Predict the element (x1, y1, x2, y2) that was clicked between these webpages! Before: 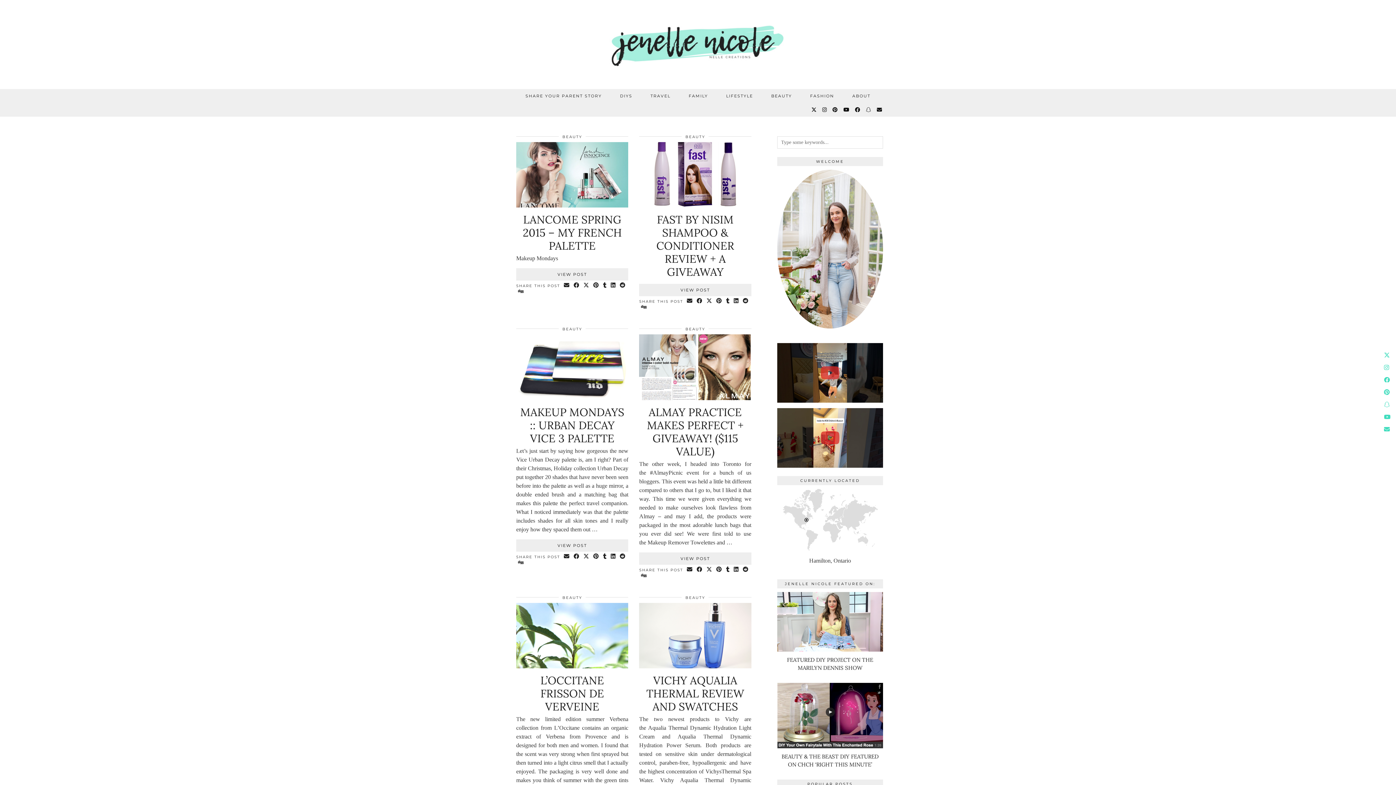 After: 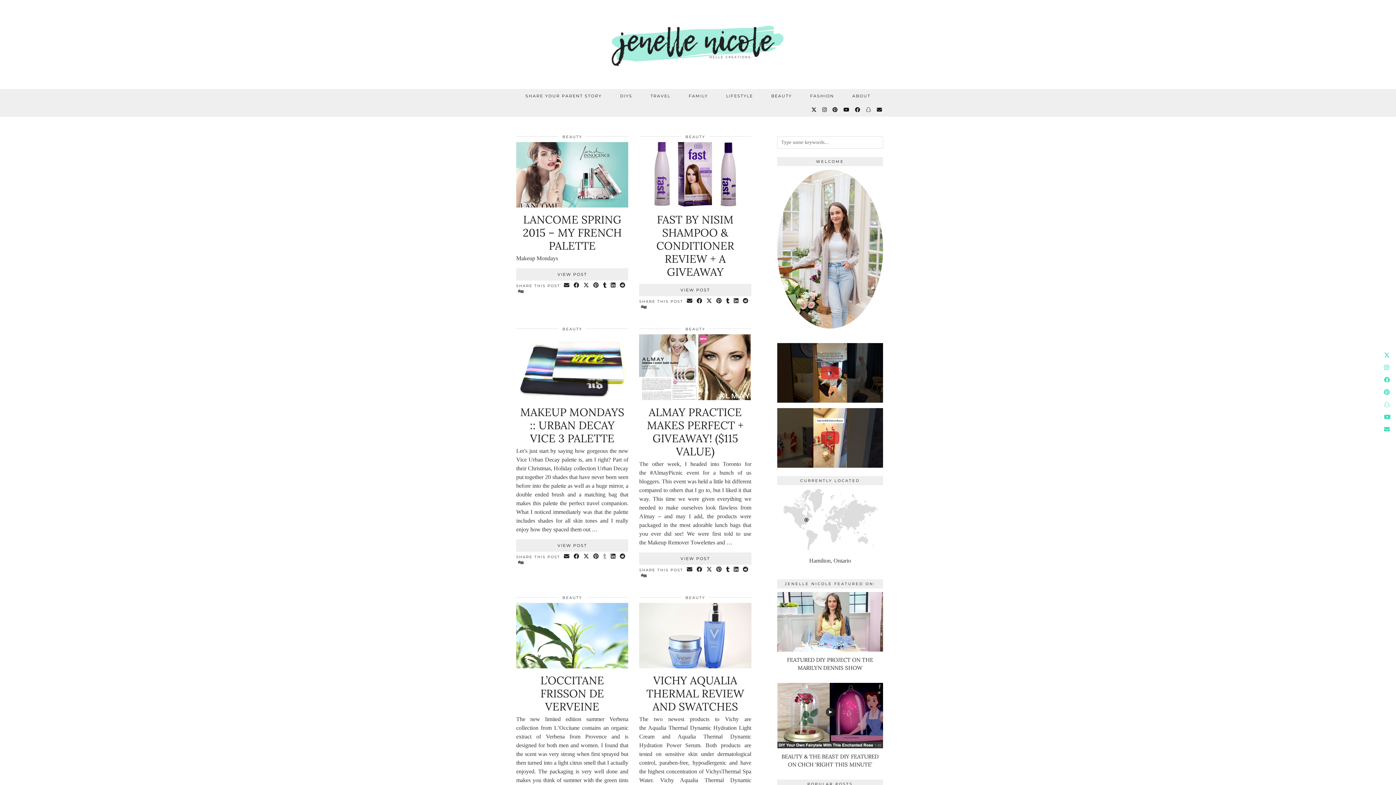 Action: label: Share on tumblr bbox: (601, 553, 609, 559)